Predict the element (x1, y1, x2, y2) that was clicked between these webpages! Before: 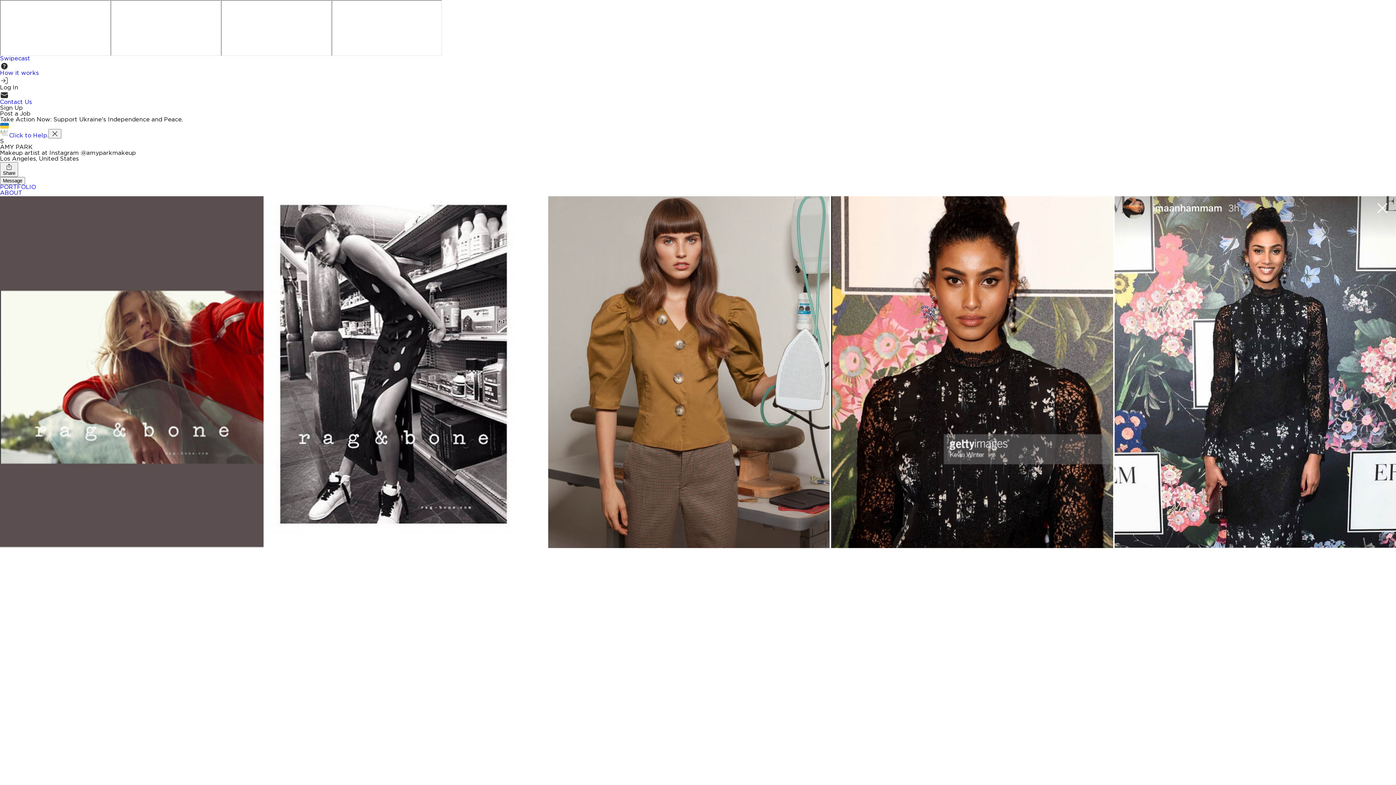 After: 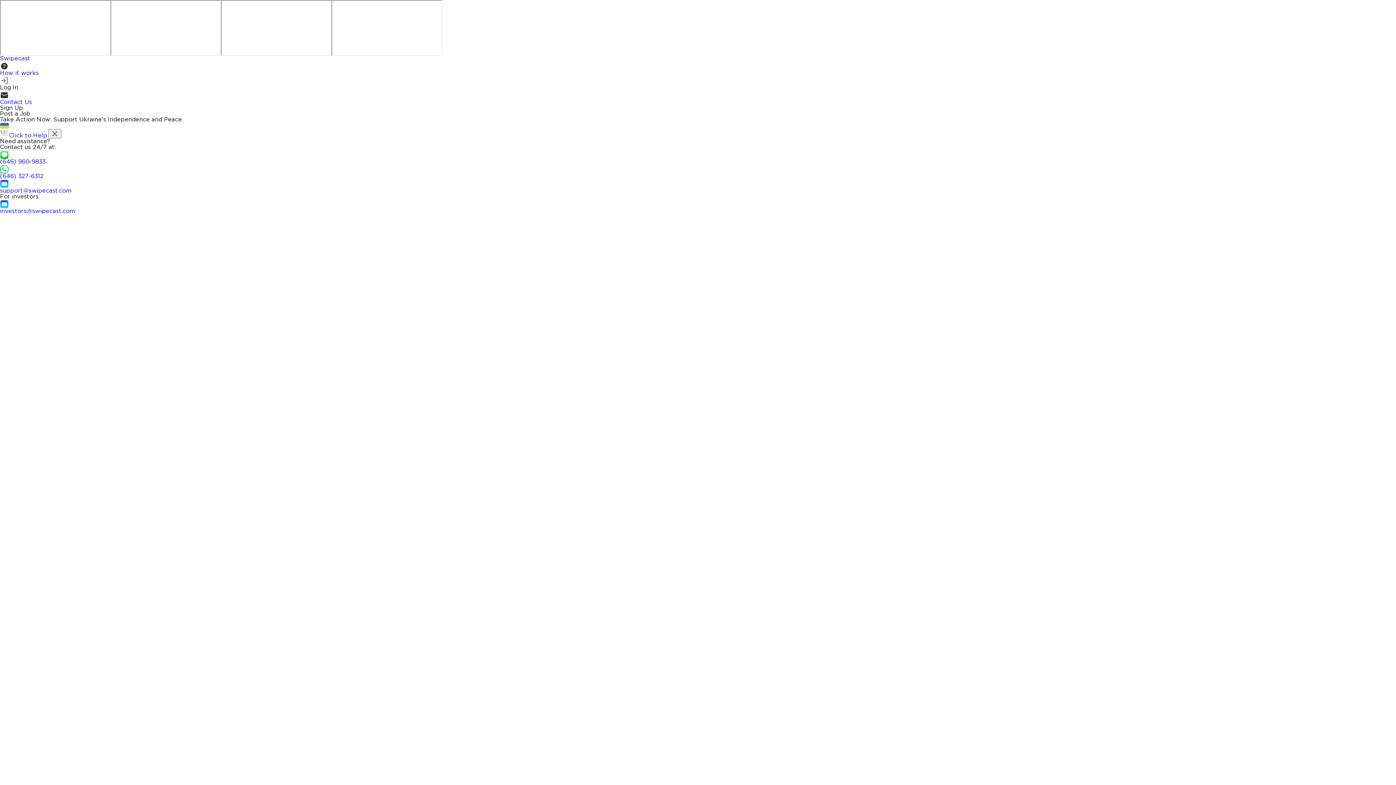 Action: bbox: (0, 95, 1396, 105) label: Contact Us